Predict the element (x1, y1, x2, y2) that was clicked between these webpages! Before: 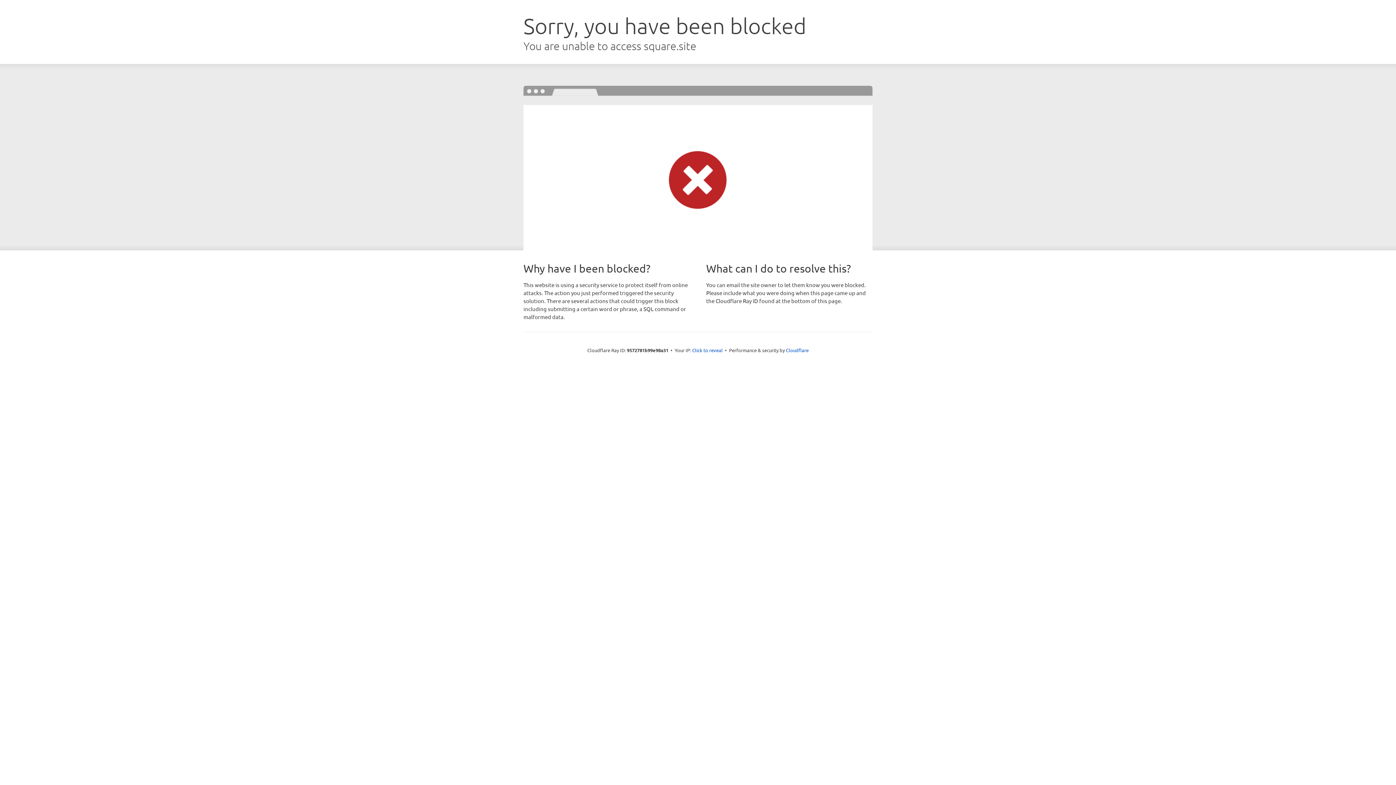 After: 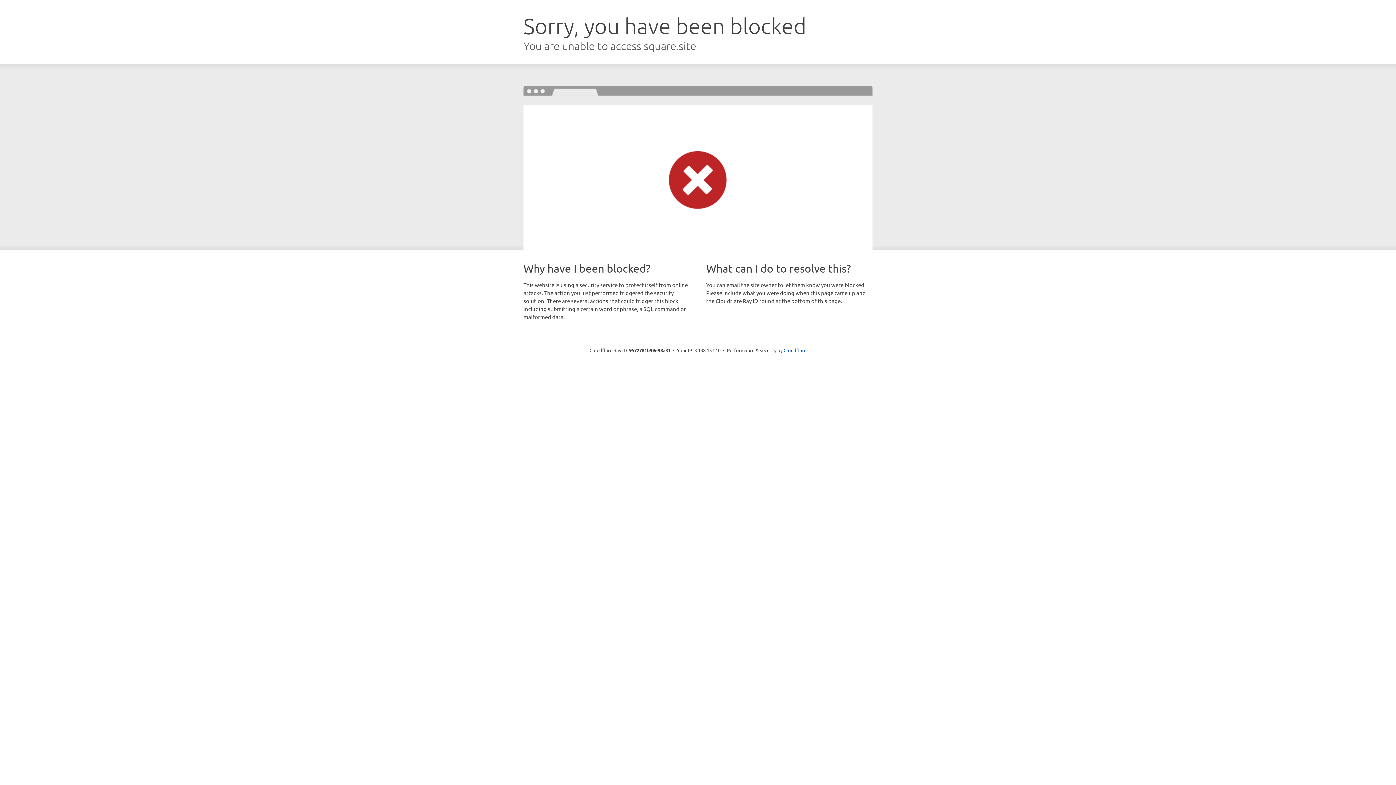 Action: bbox: (692, 346, 722, 353) label: Click to reveal